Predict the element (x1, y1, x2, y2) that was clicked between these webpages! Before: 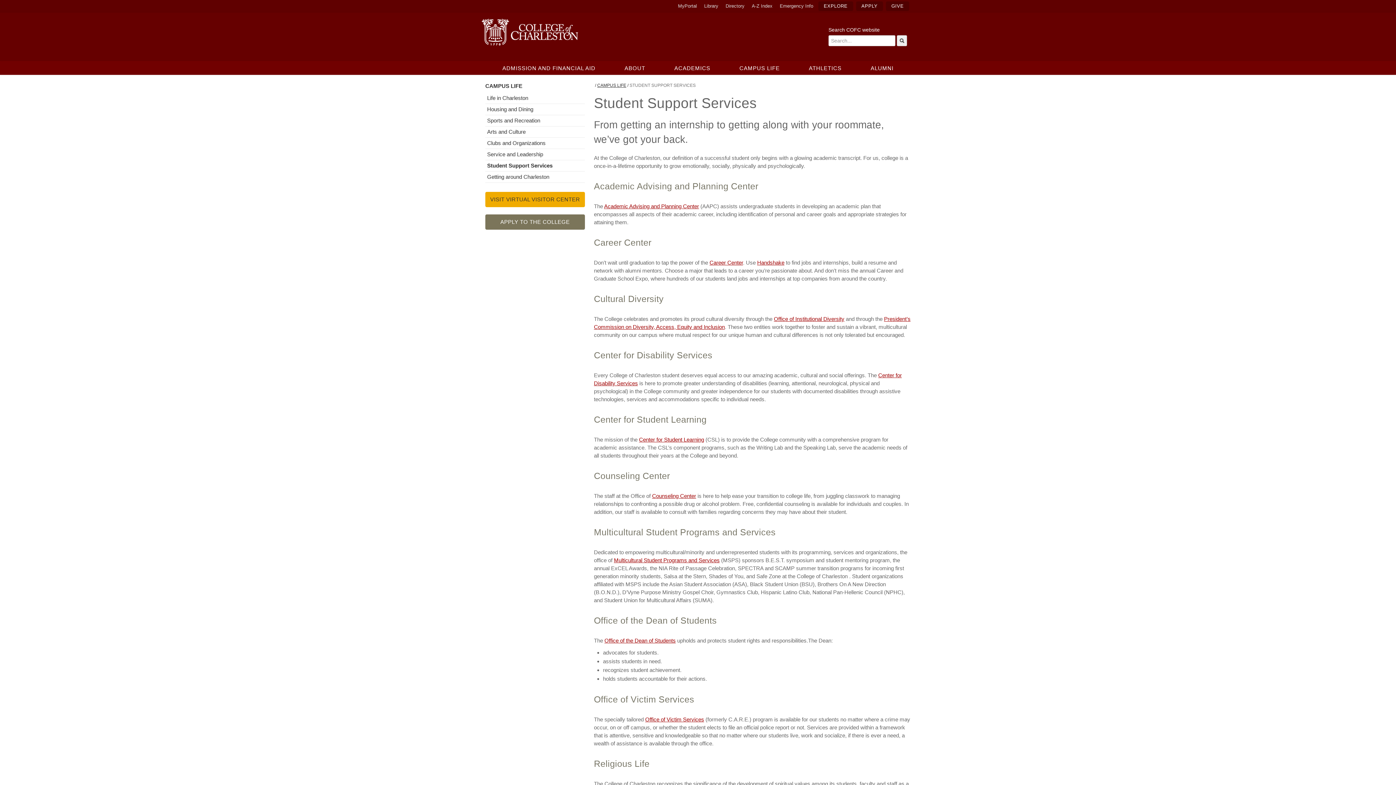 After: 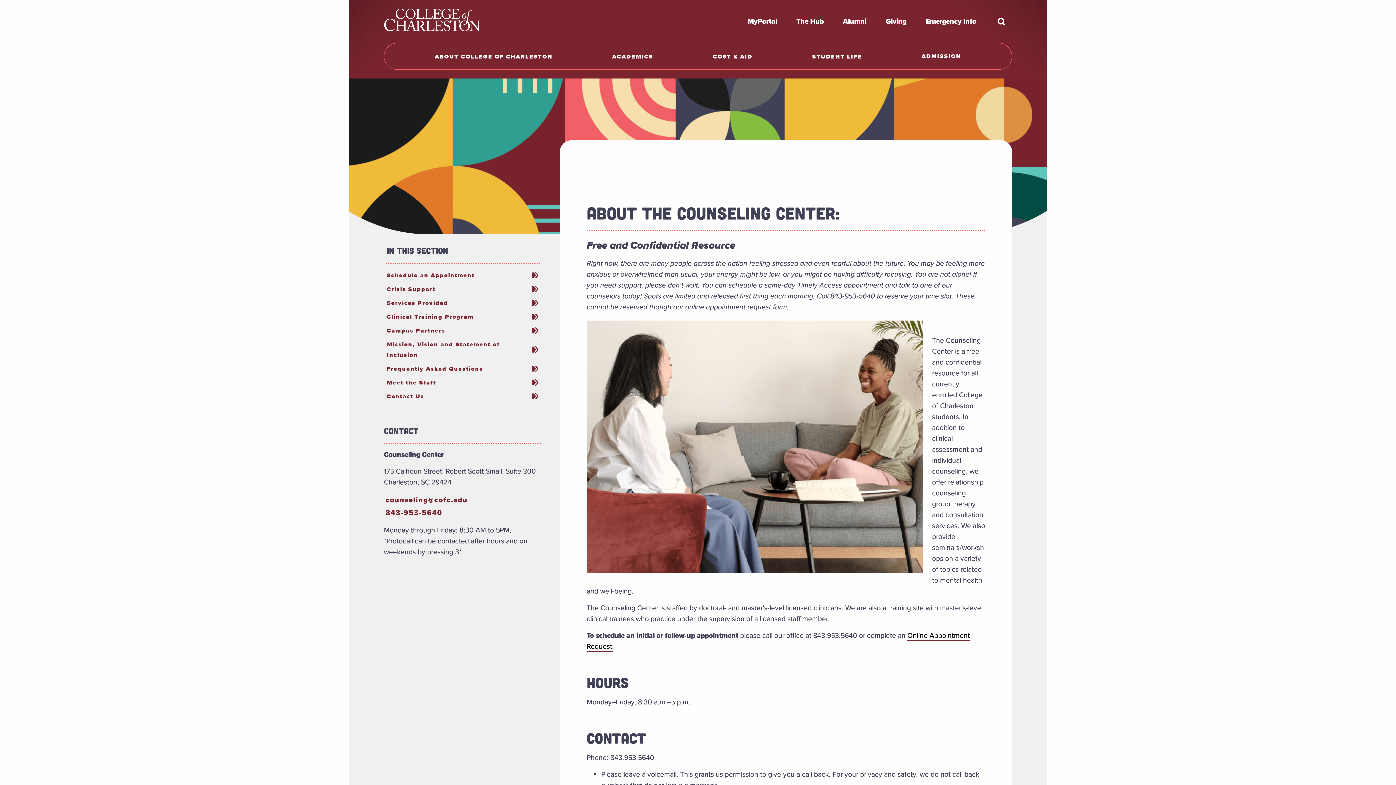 Action: label: Counseling Center bbox: (652, 493, 696, 499)